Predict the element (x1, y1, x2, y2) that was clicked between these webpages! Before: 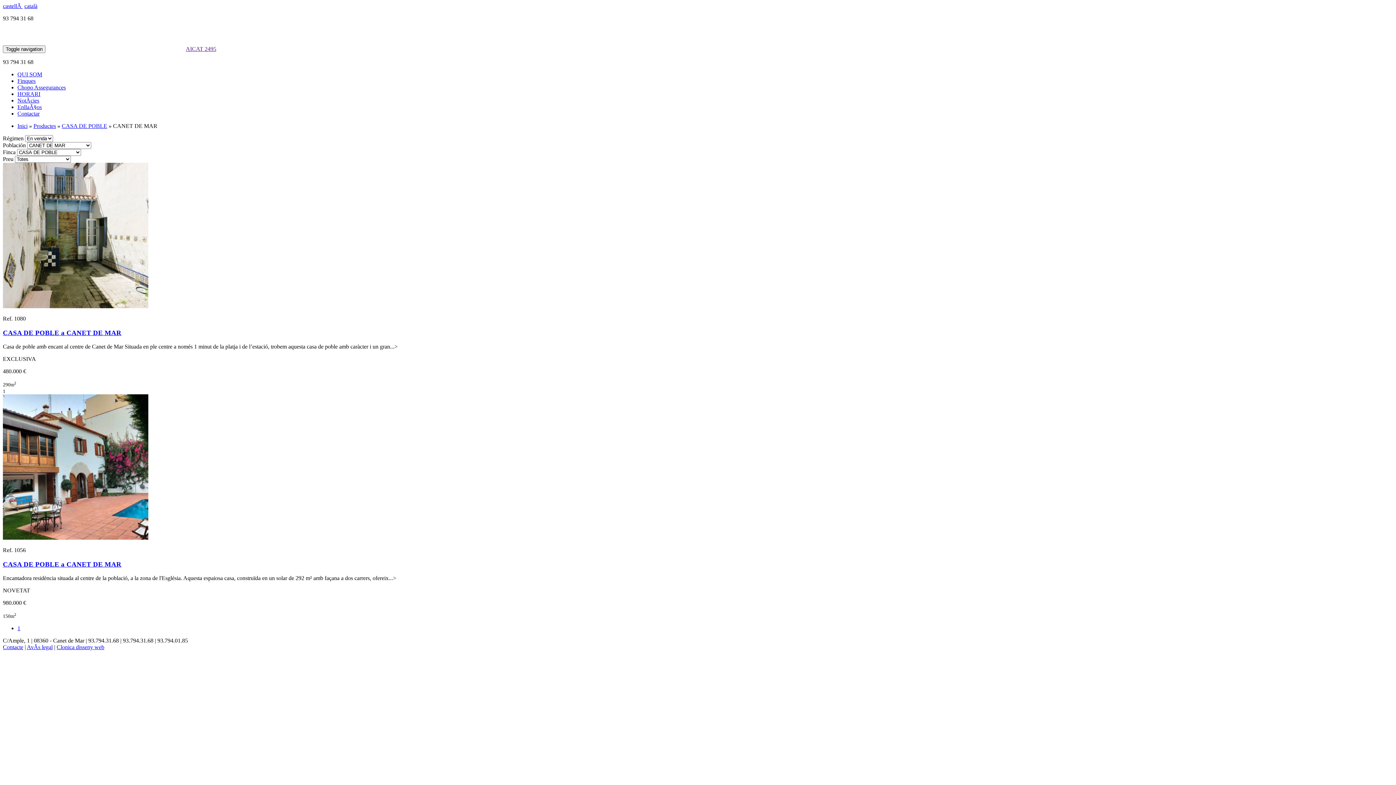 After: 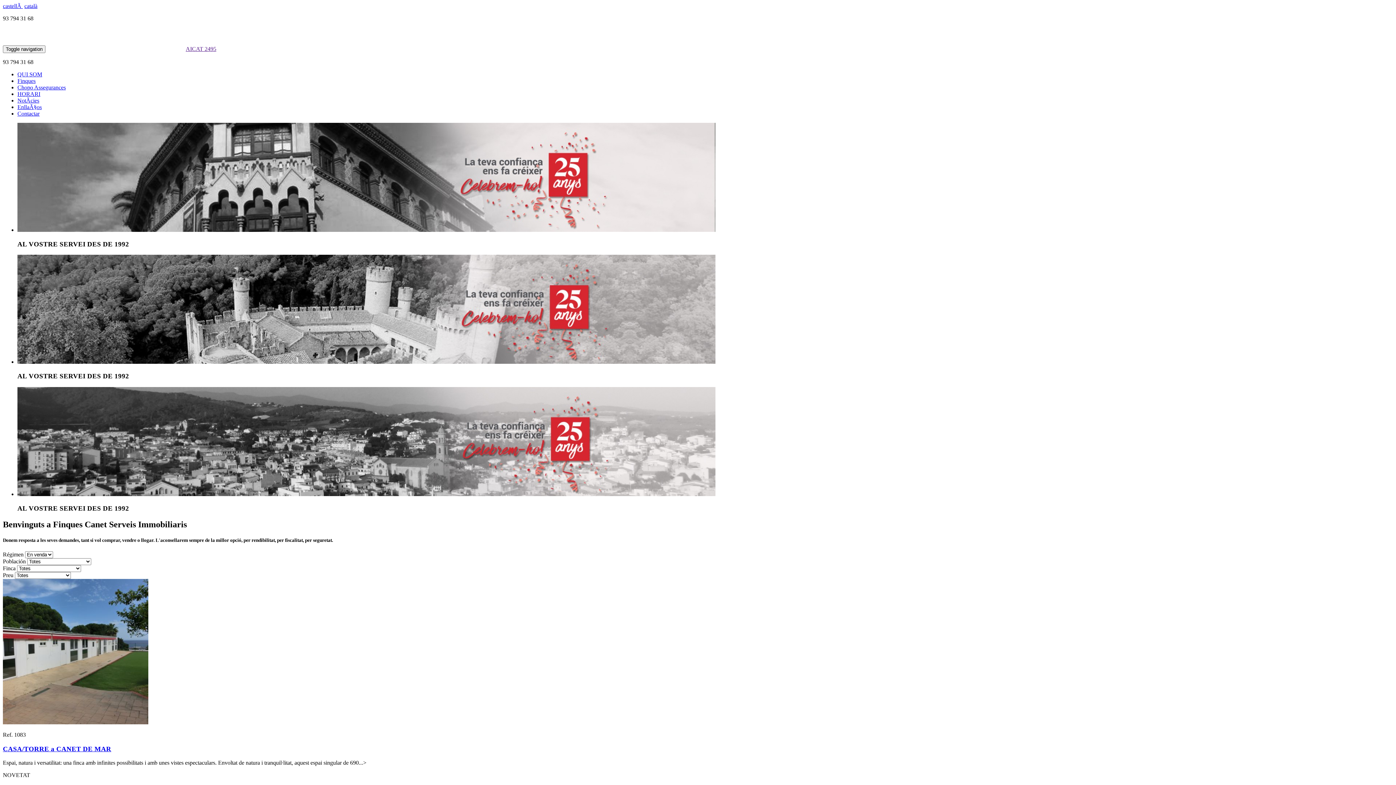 Action: label: català bbox: (24, 2, 37, 9)